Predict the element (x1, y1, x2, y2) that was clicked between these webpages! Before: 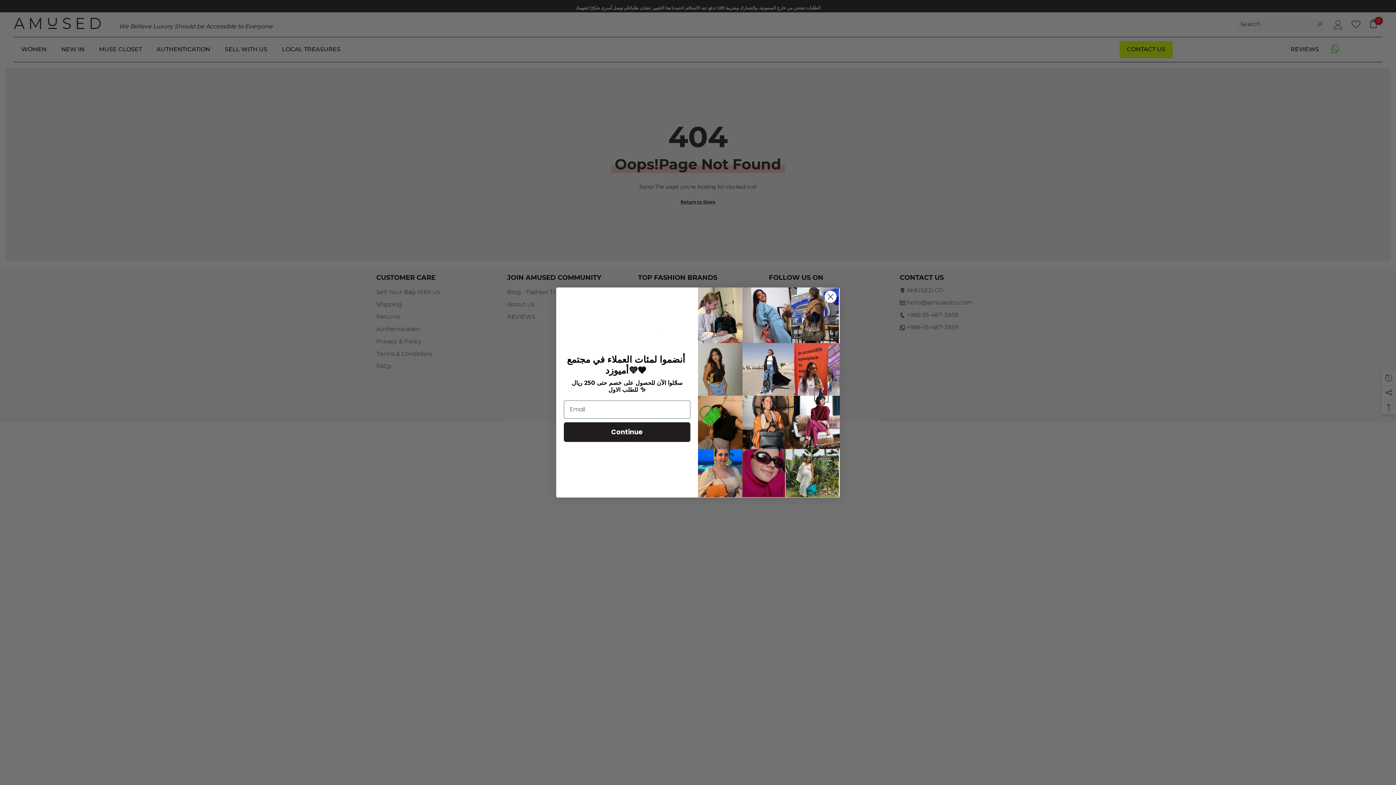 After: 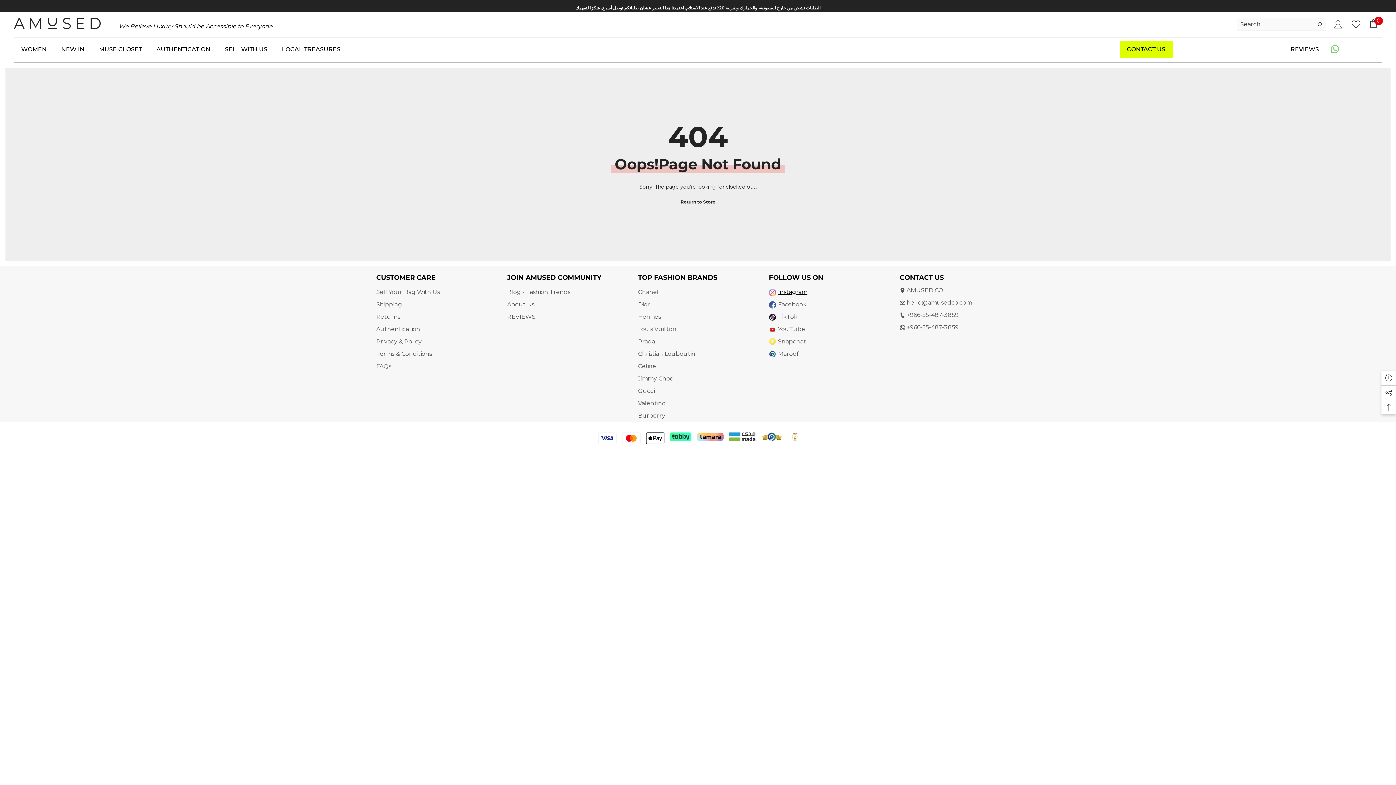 Action: bbox: (824, 290, 837, 303) label: Close dialog